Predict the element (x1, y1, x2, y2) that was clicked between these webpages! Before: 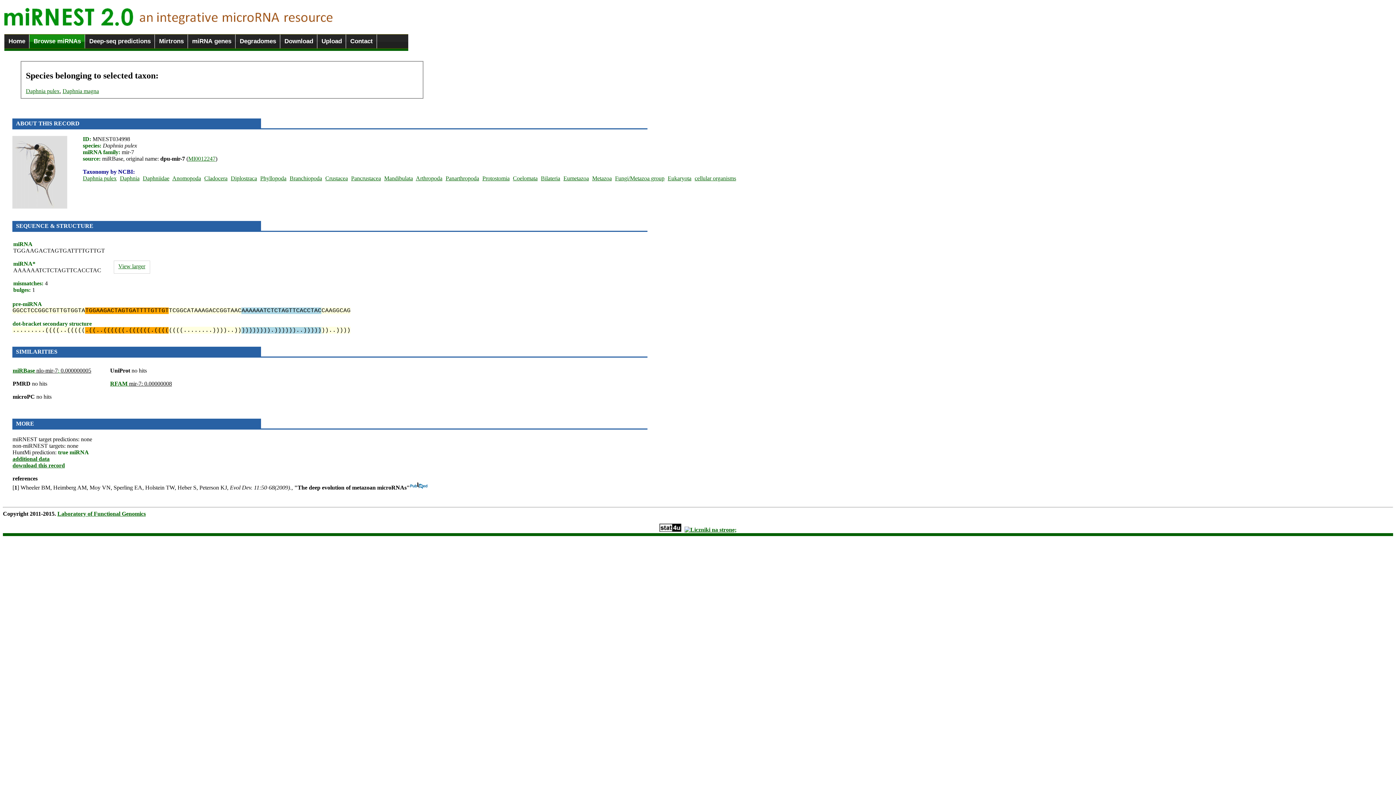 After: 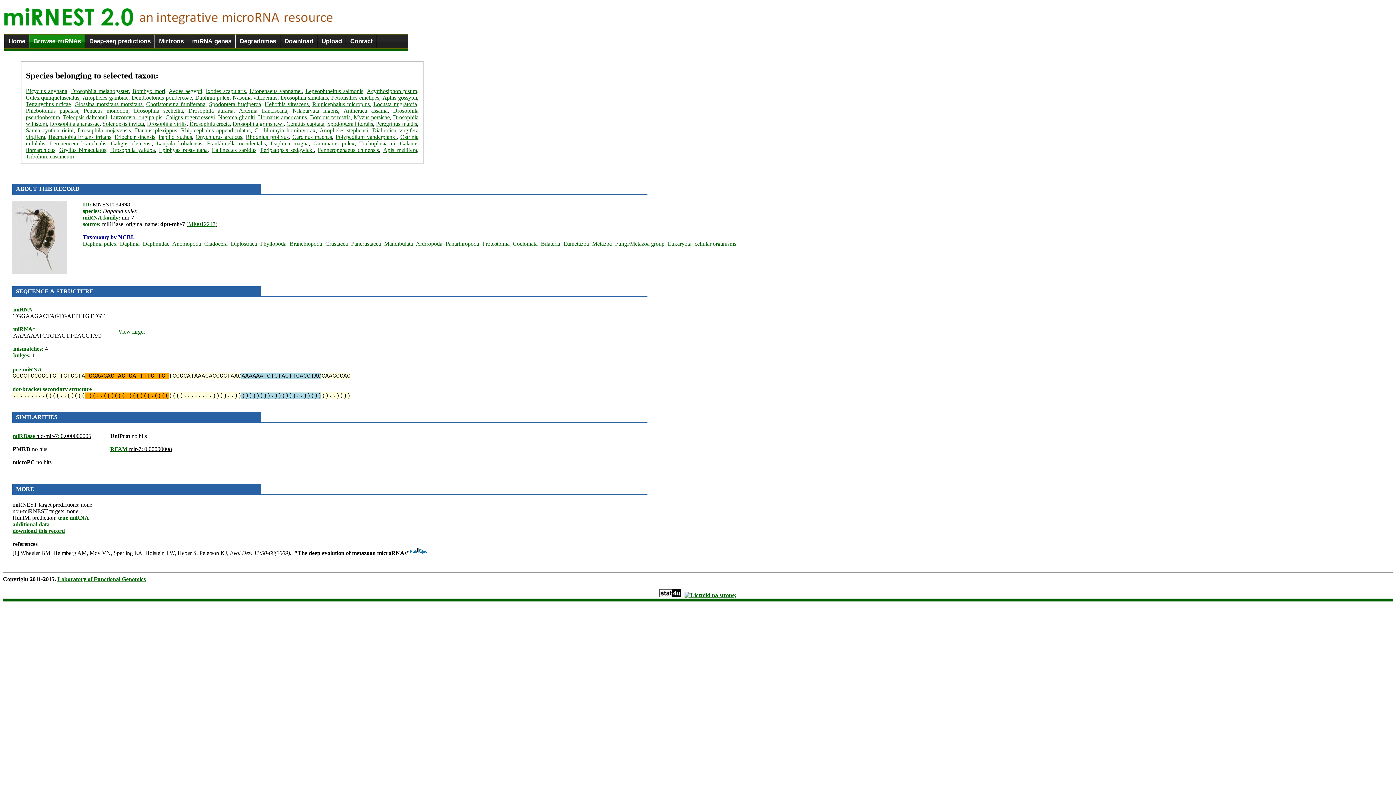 Action: bbox: (445, 175, 481, 181) label: Panarthropoda